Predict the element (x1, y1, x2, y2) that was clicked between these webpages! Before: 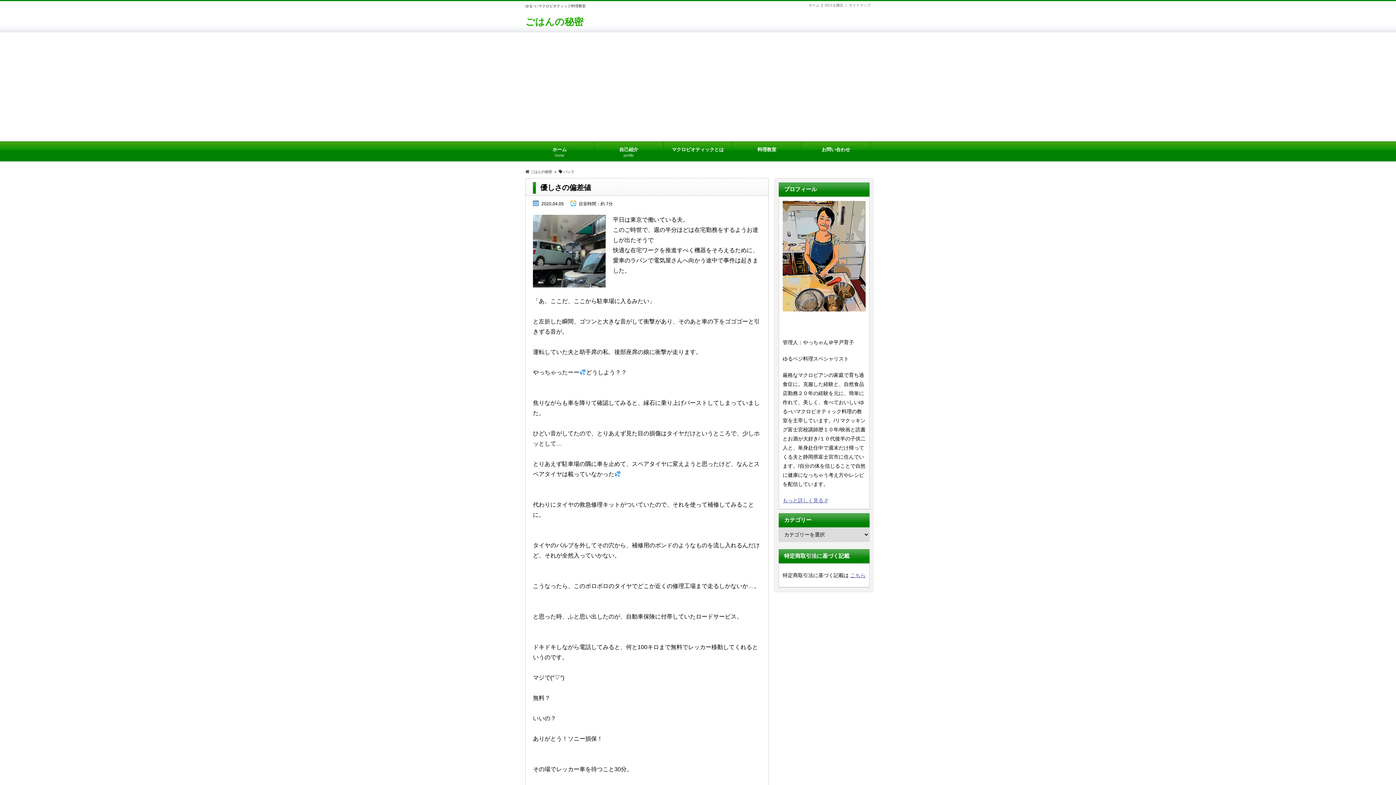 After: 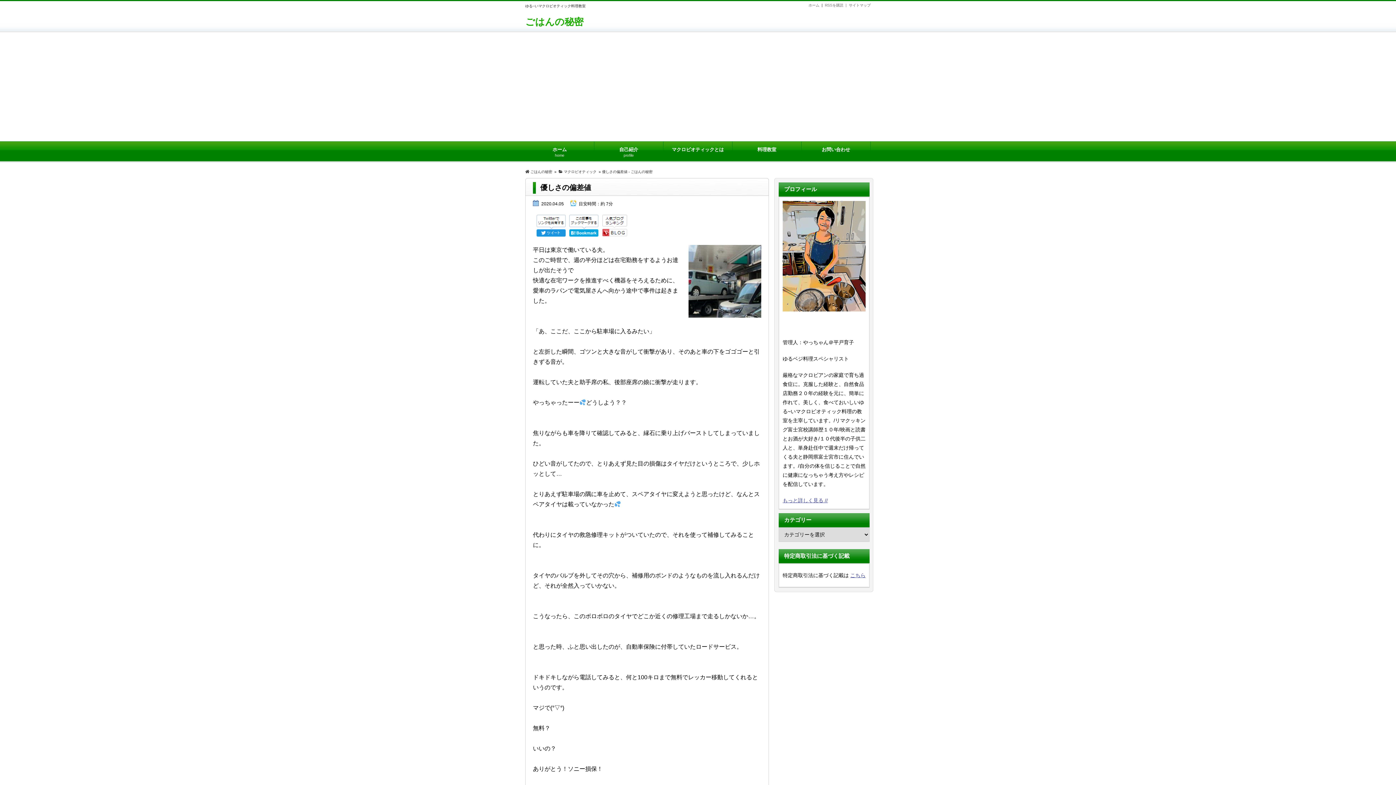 Action: label: 優しさの偏差値 bbox: (540, 183, 591, 191)